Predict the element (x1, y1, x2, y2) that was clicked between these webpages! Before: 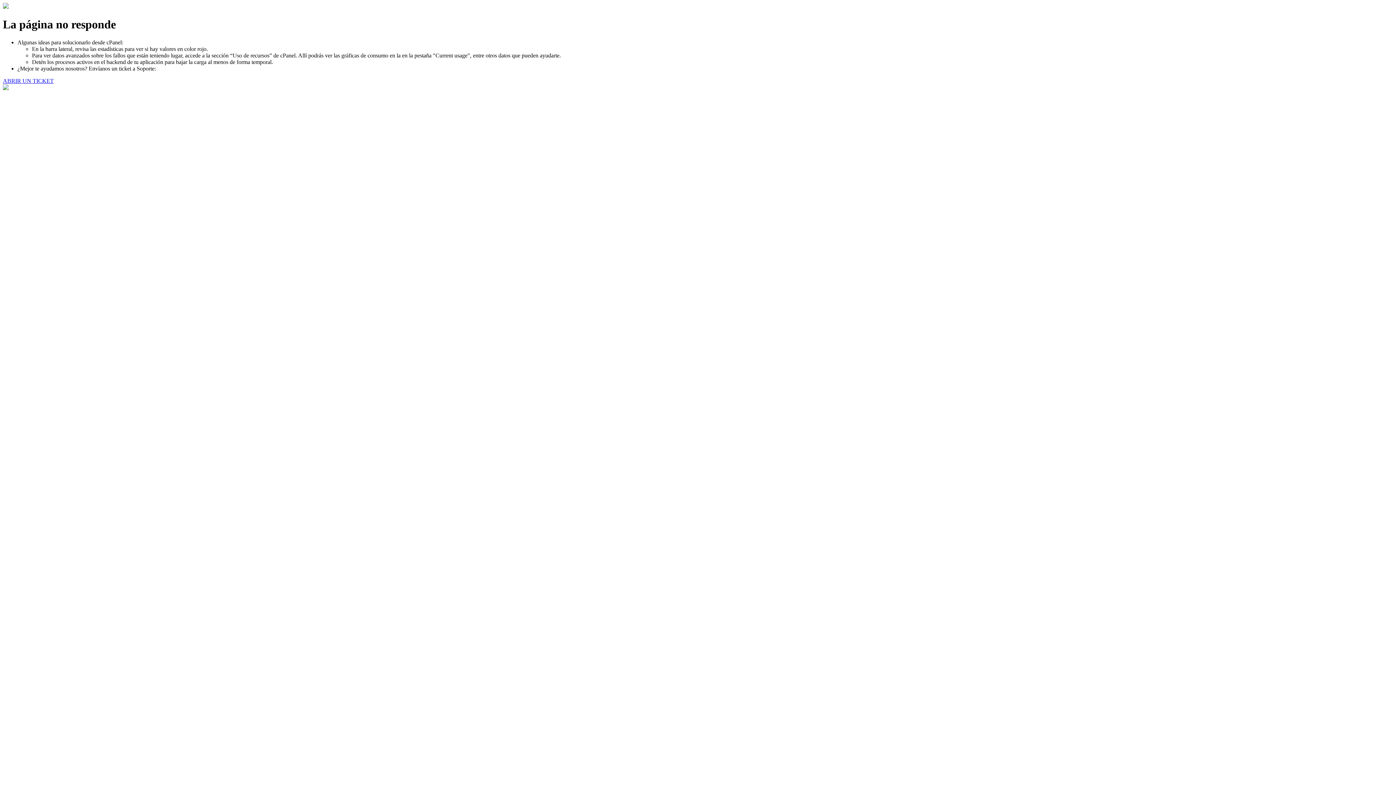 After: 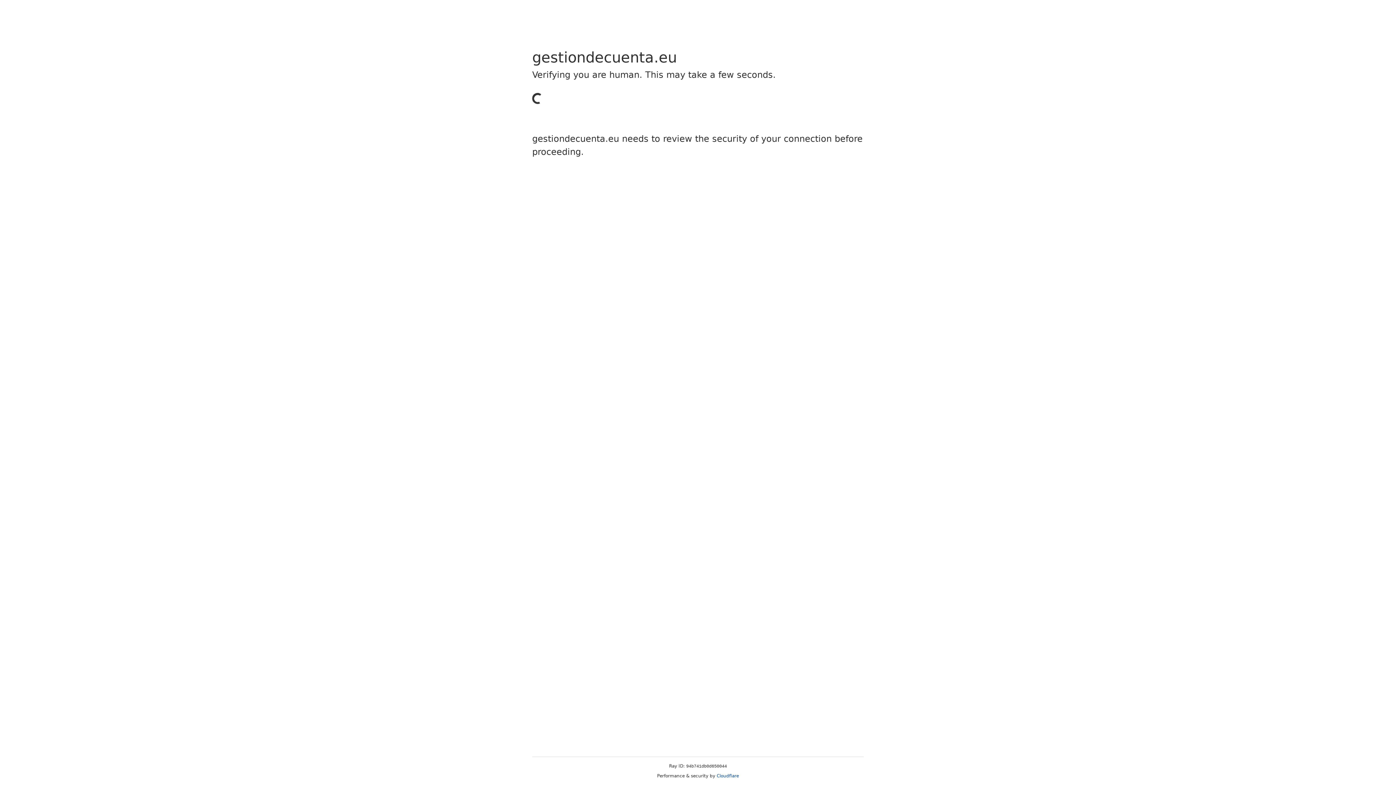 Action: bbox: (2, 77, 53, 83) label: ABRIR UN TICKET